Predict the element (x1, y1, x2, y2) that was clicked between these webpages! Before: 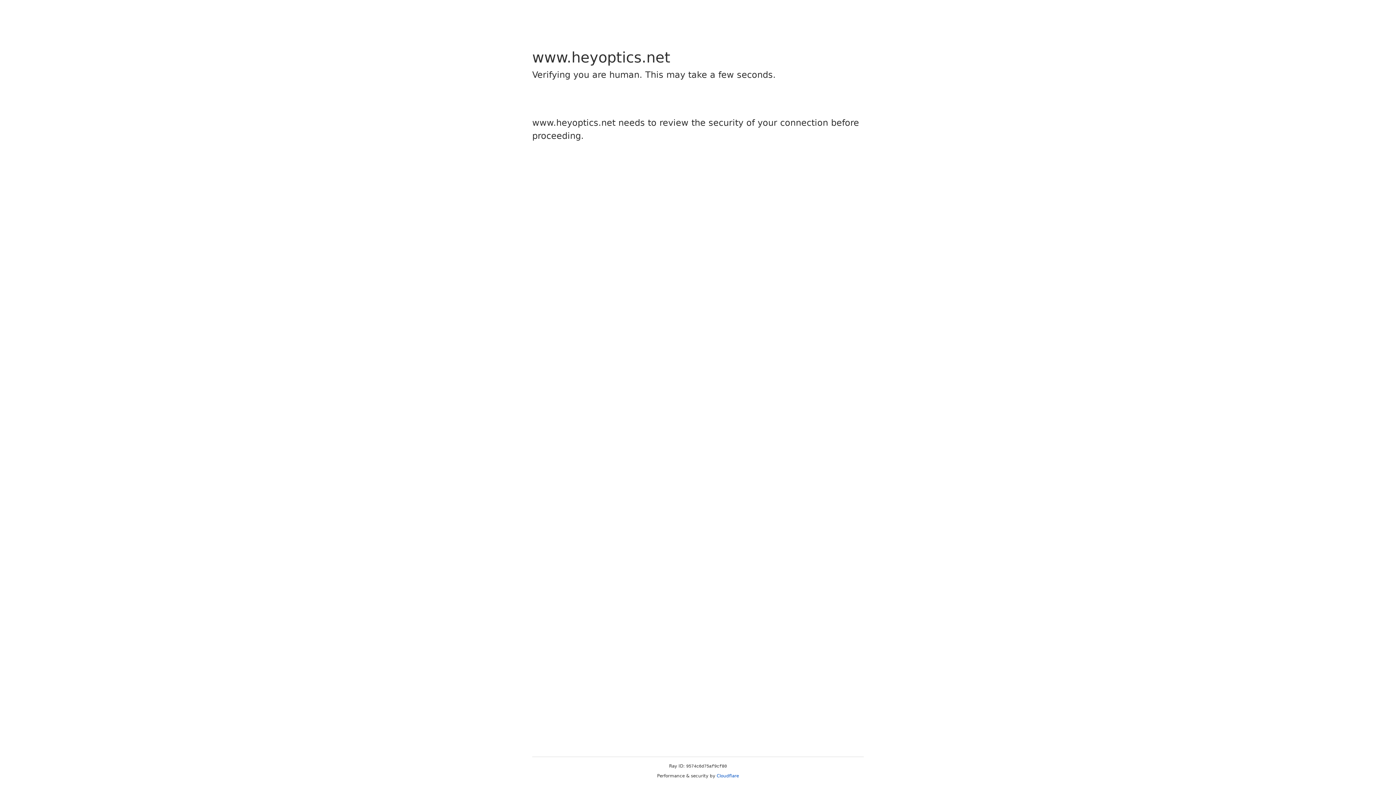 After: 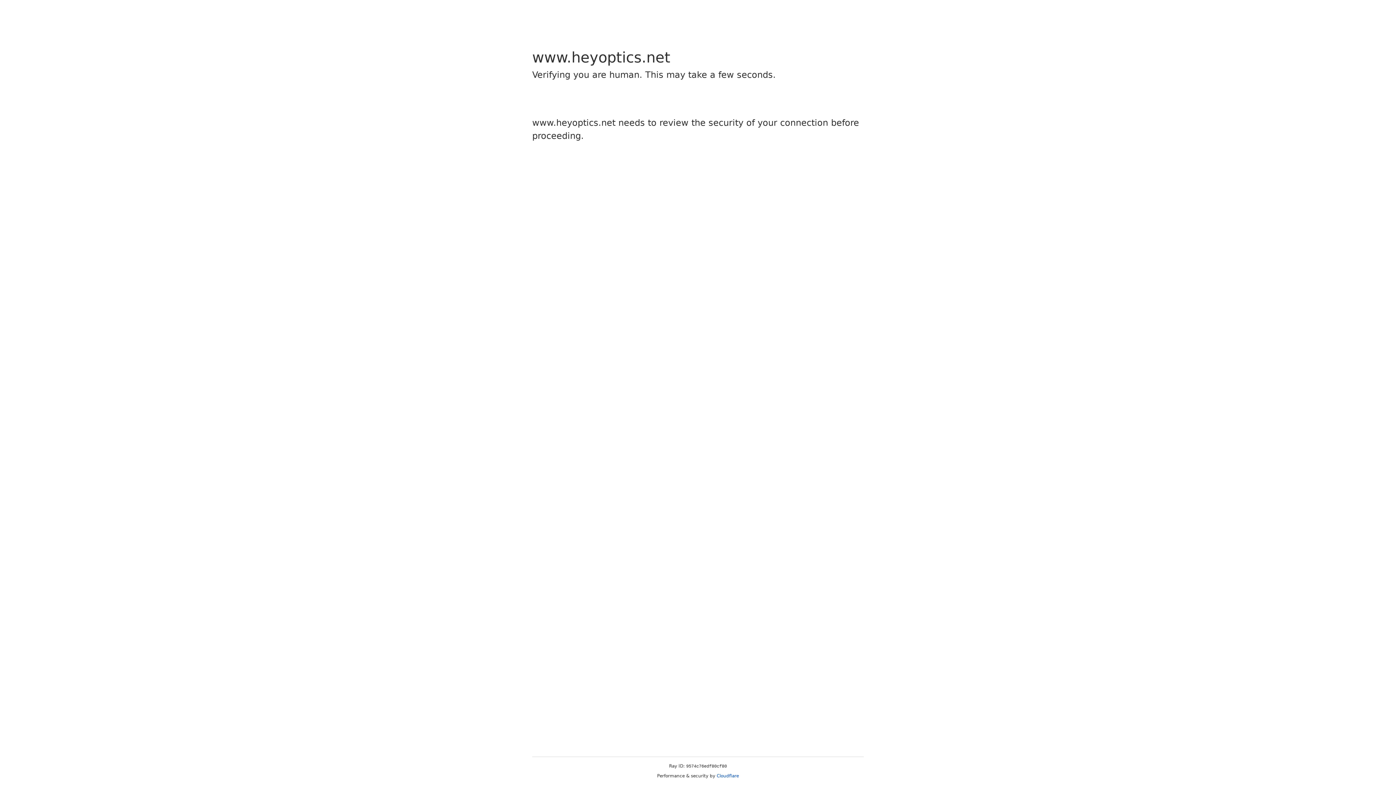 Action: label: Cloudflare bbox: (716, 773, 739, 778)